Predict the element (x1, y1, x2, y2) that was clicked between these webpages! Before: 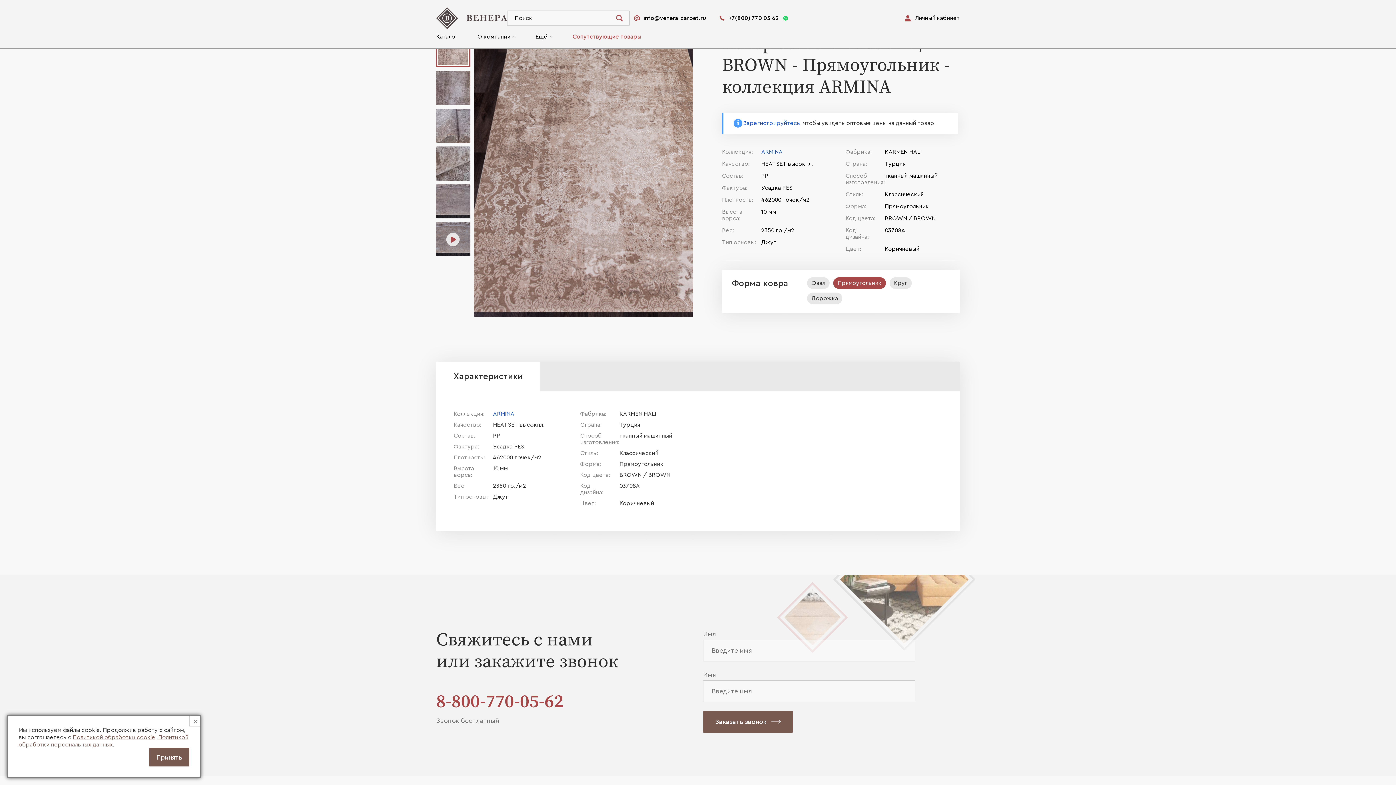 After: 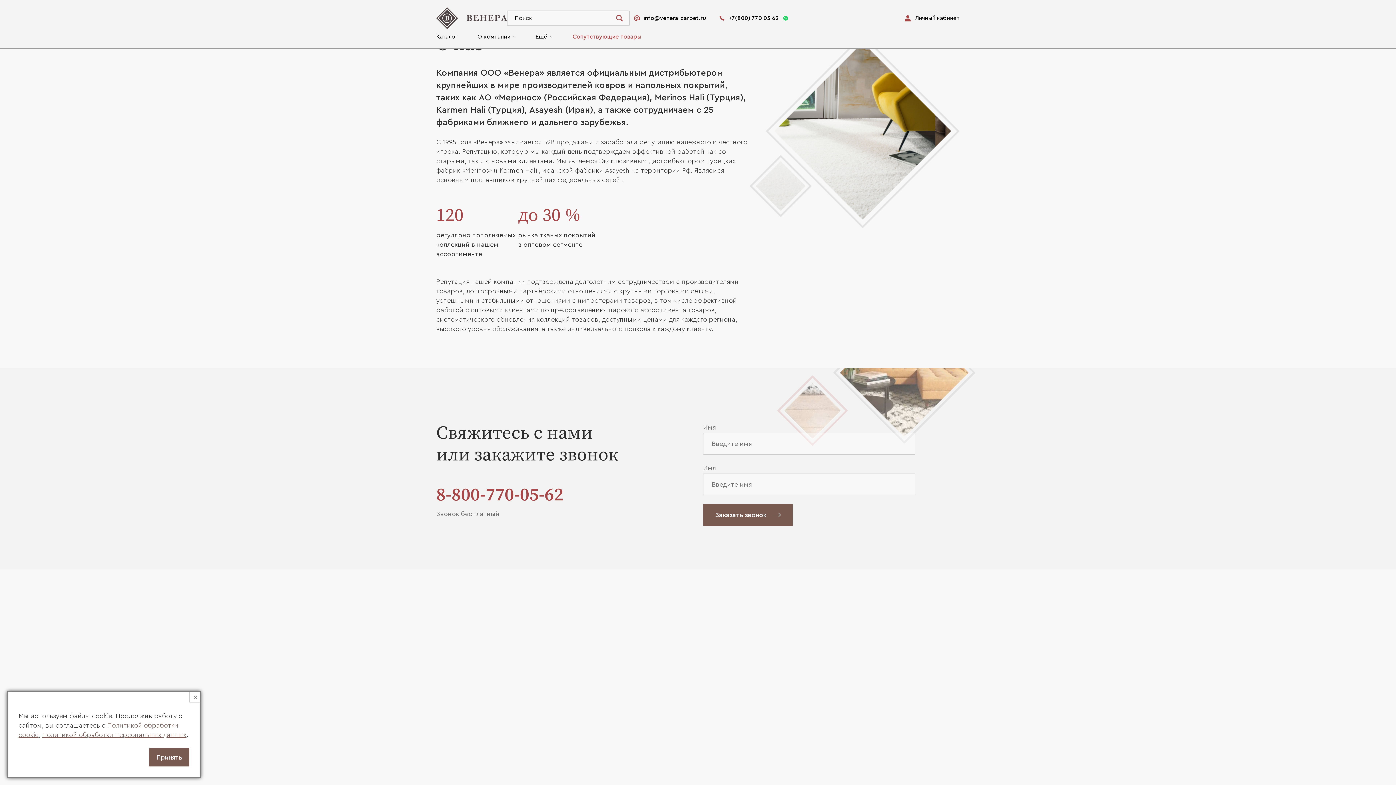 Action: bbox: (477, 32, 510, 41) label: О компании